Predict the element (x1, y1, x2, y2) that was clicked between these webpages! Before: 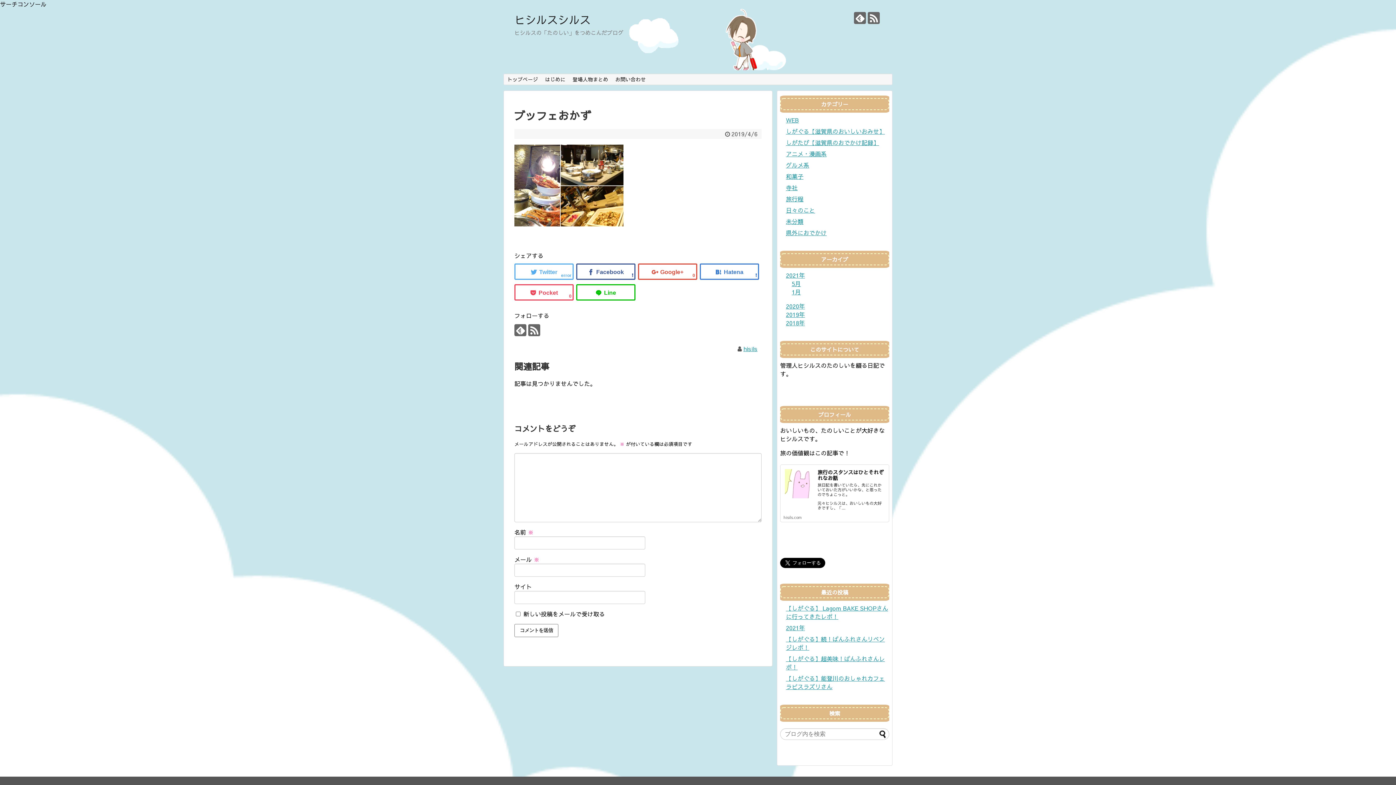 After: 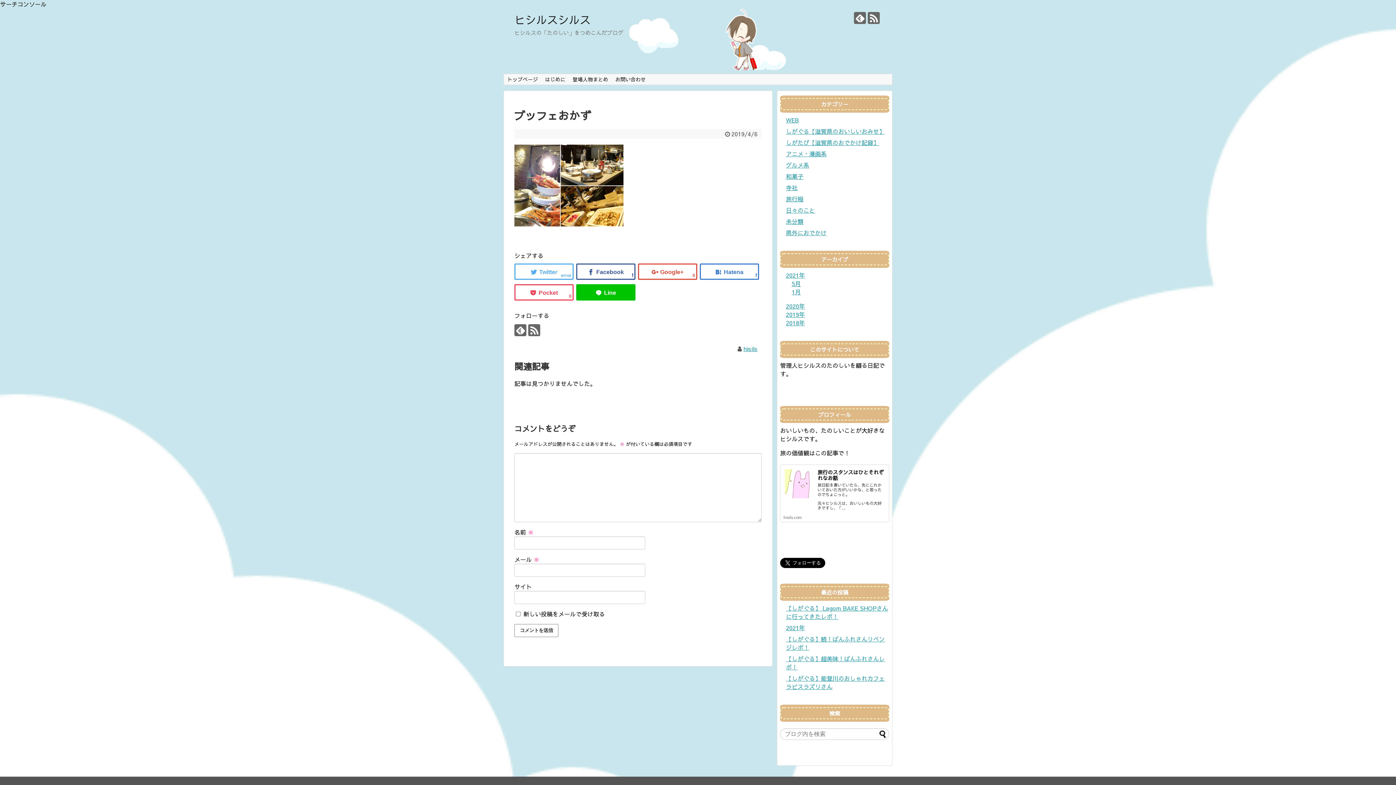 Action: bbox: (576, 284, 635, 300)